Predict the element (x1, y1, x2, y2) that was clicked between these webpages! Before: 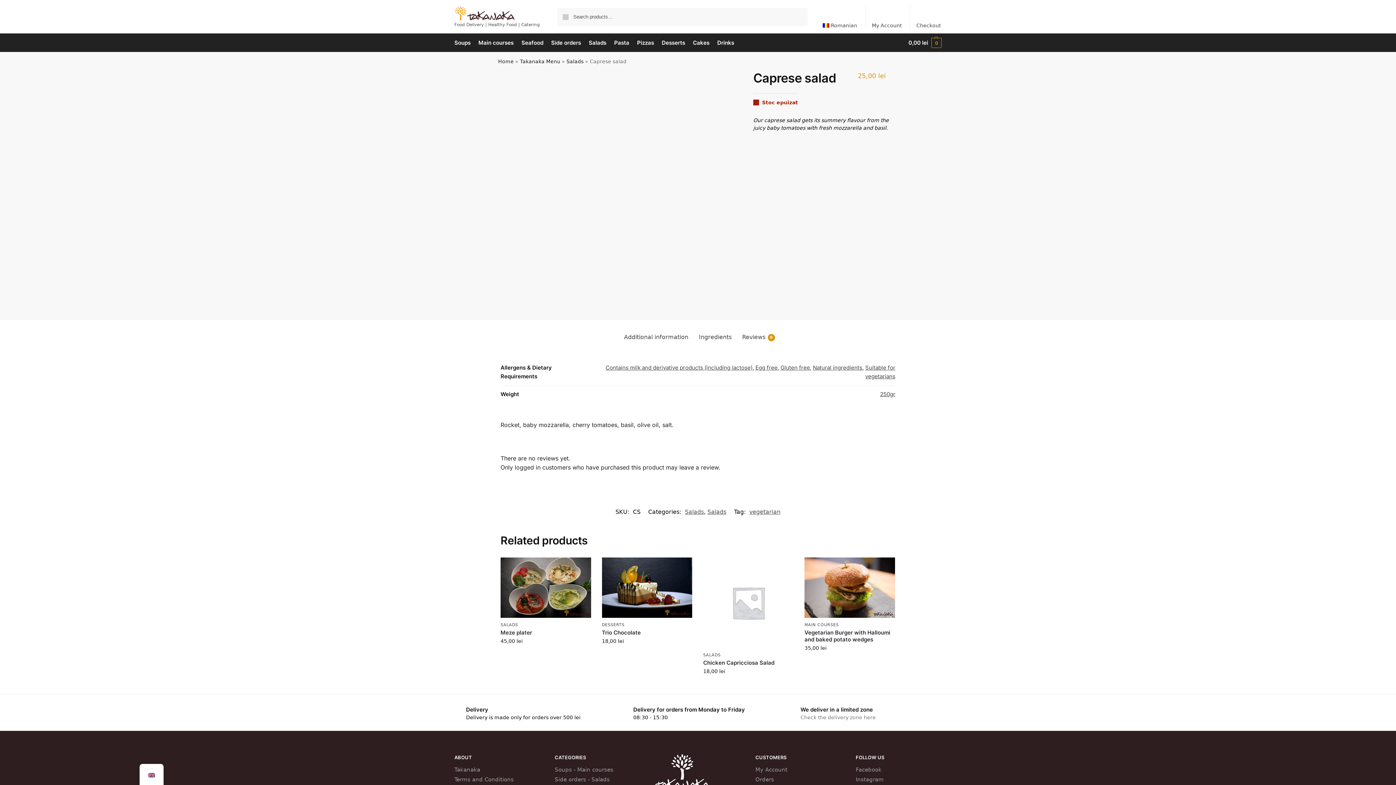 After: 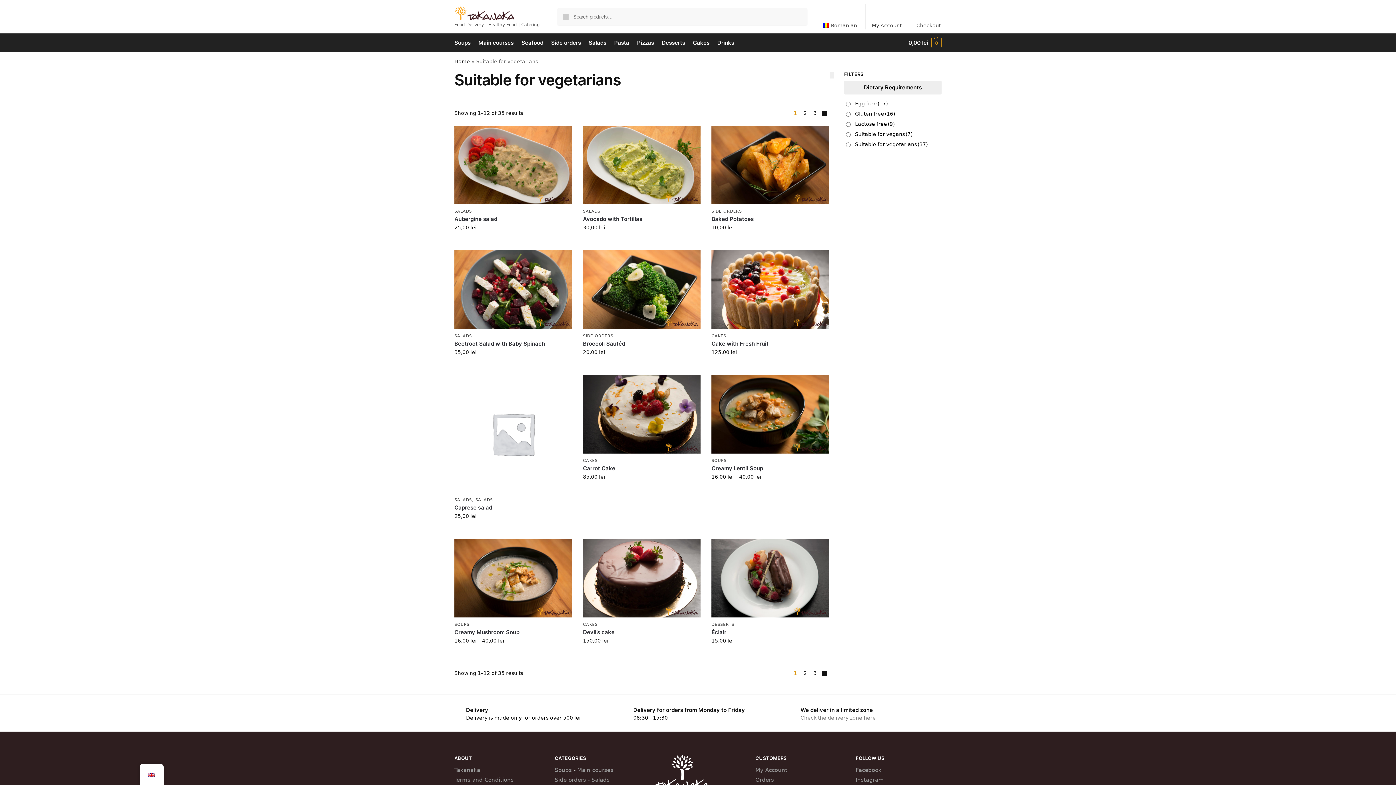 Action: bbox: (642, 561, 648, 567) label: VEGETARIAN